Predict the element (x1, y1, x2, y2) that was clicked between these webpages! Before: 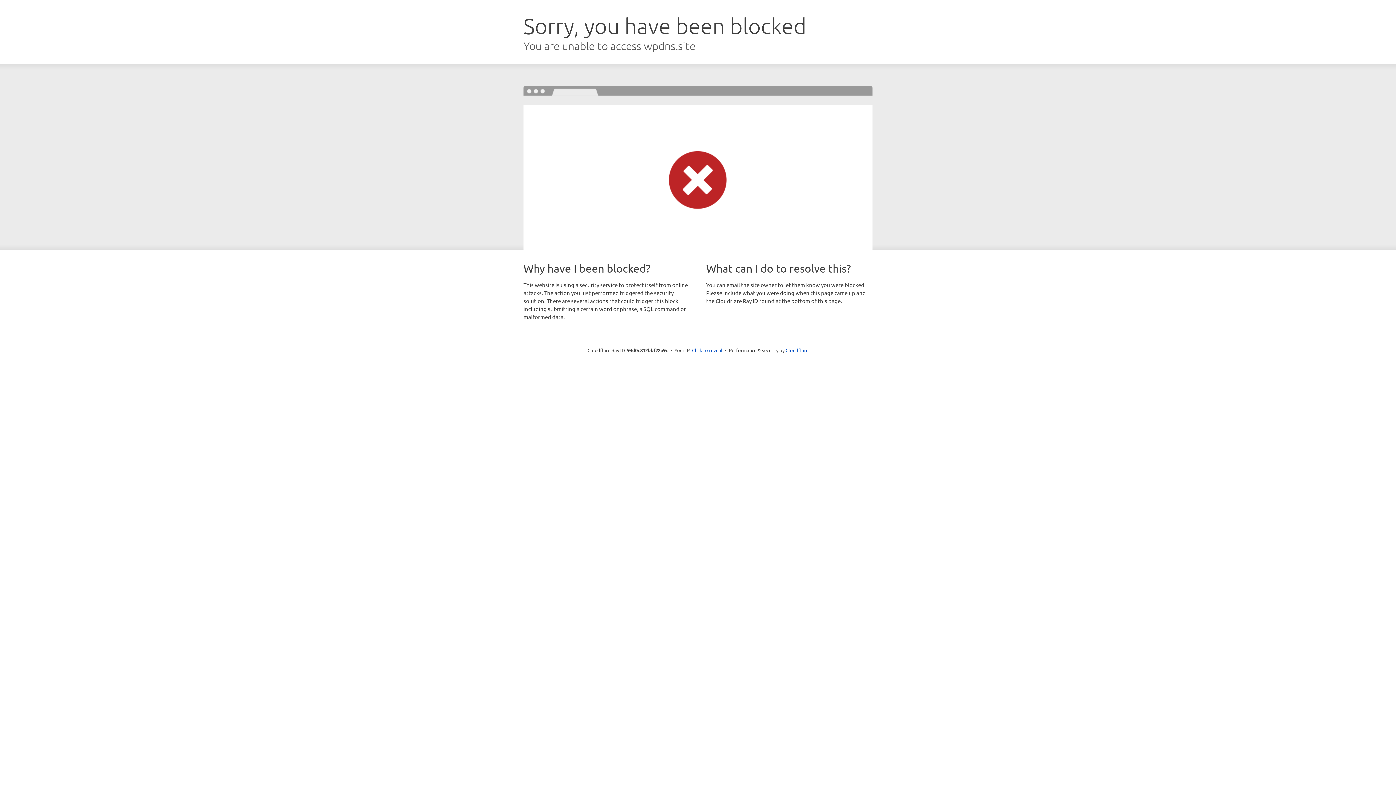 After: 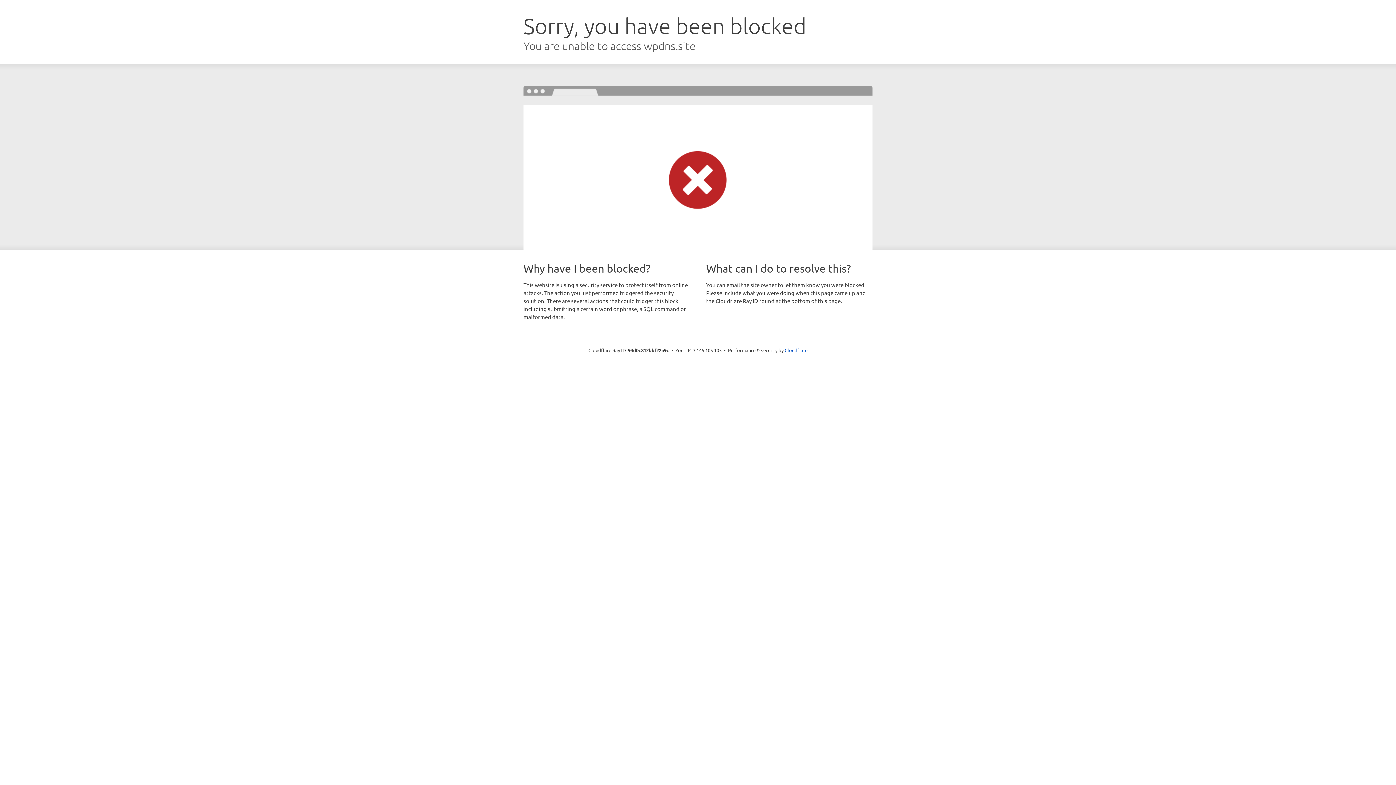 Action: bbox: (692, 346, 722, 353) label: Click to reveal